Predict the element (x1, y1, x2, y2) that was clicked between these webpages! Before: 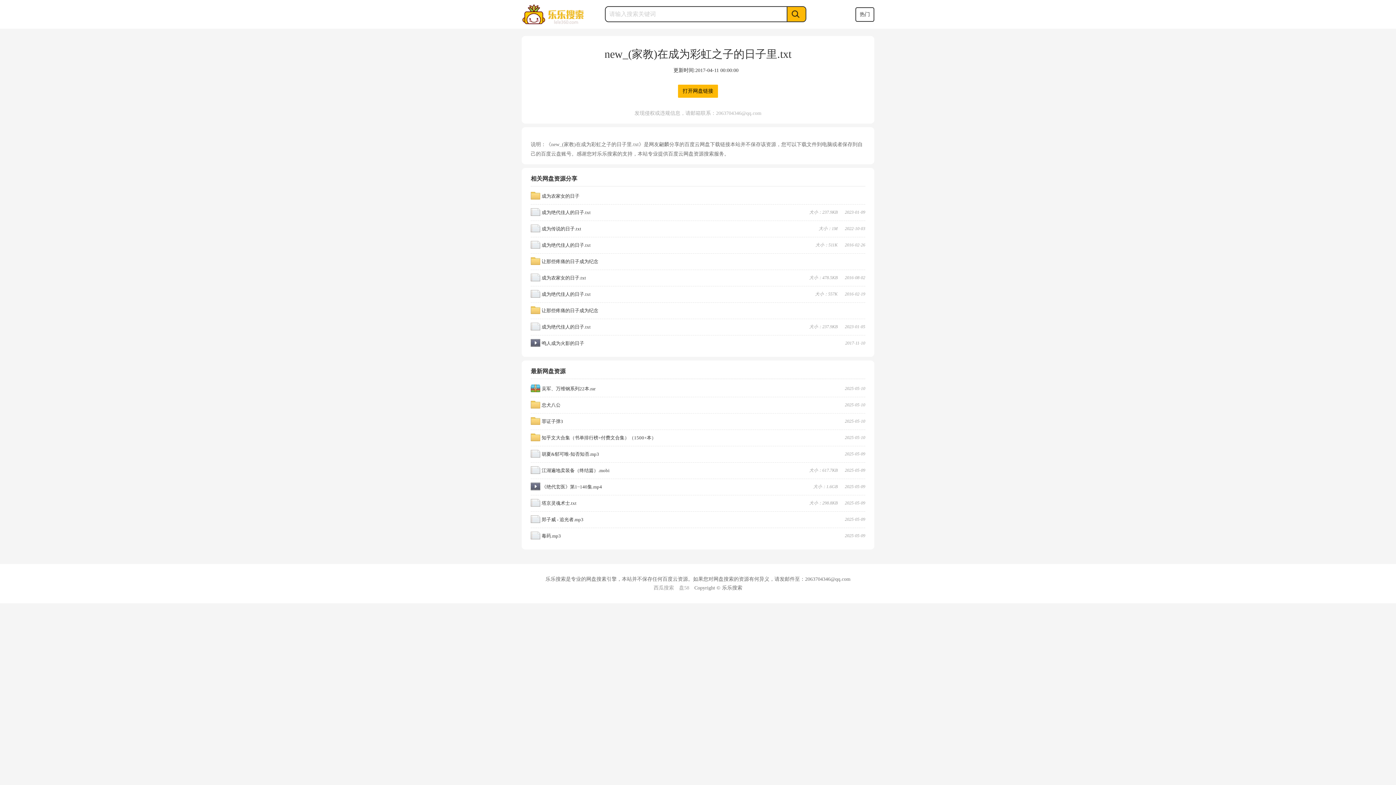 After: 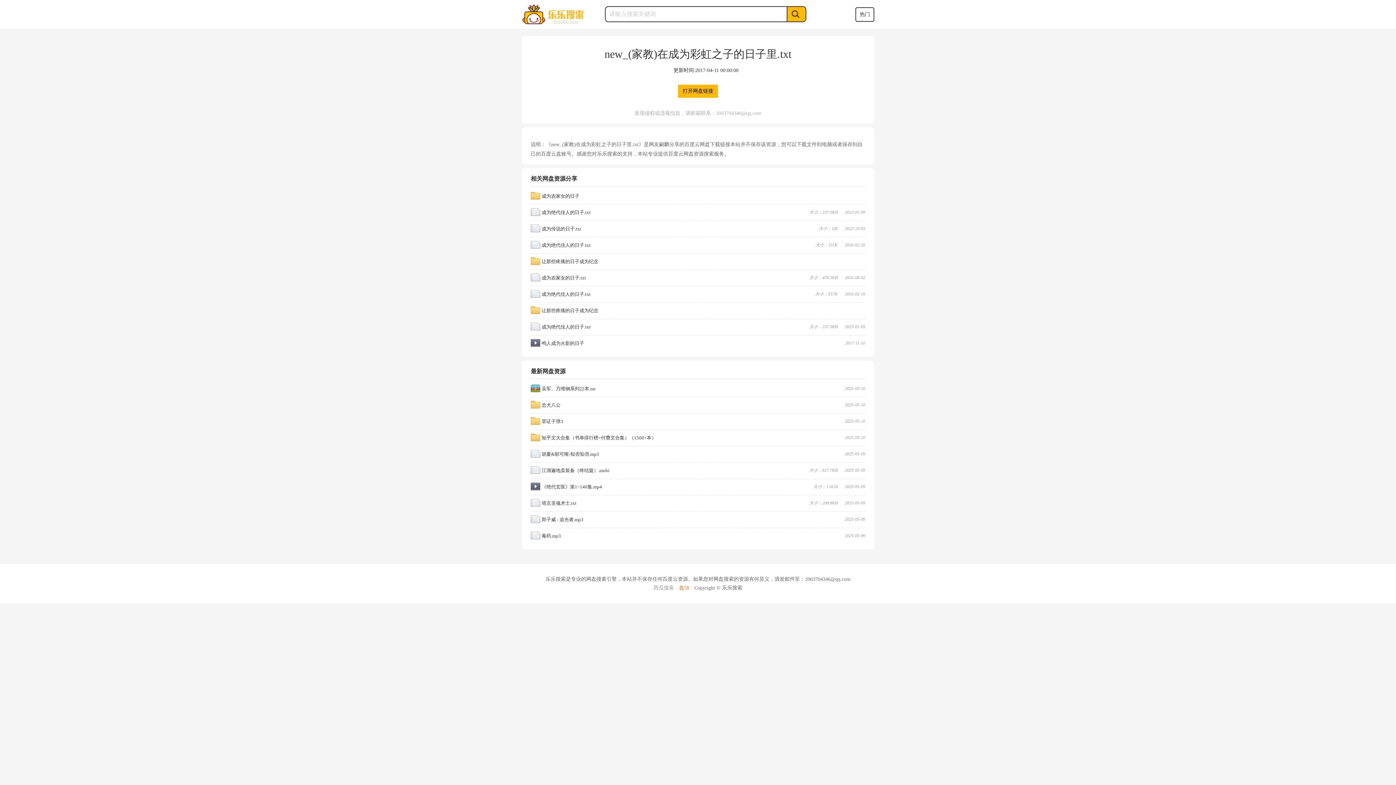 Action: label: 盘58 bbox: (679, 585, 689, 590)